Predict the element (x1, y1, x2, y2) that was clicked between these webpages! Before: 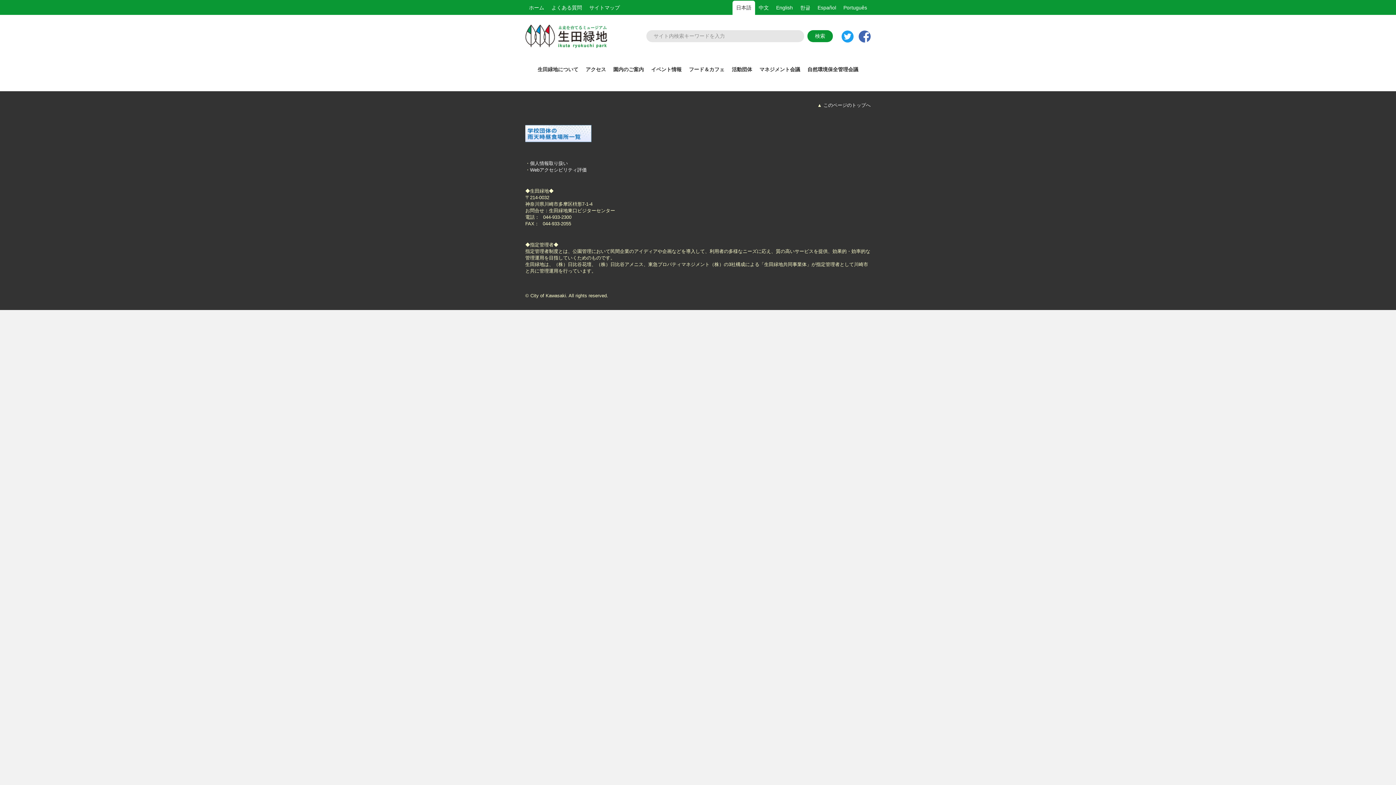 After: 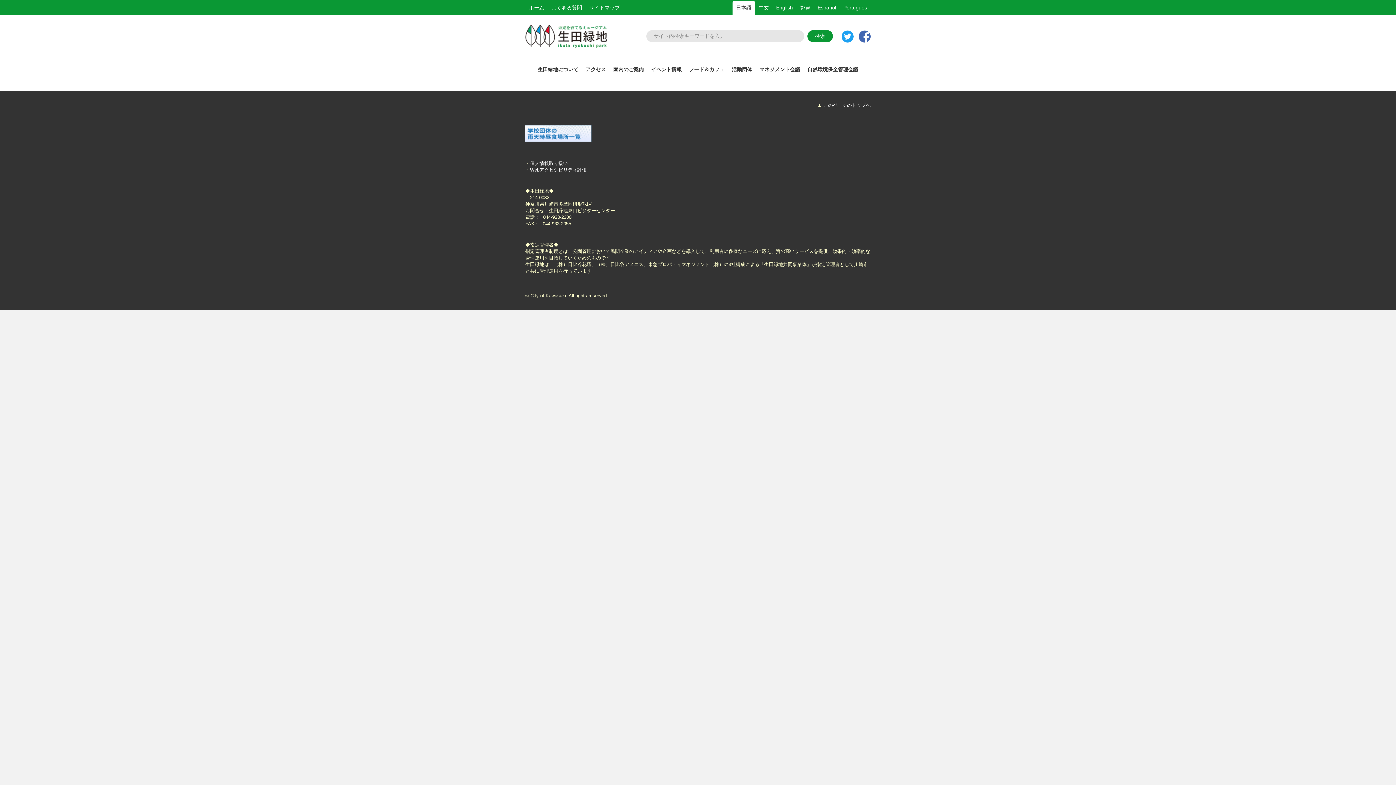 Action: bbox: (525, 125, 591, 130)